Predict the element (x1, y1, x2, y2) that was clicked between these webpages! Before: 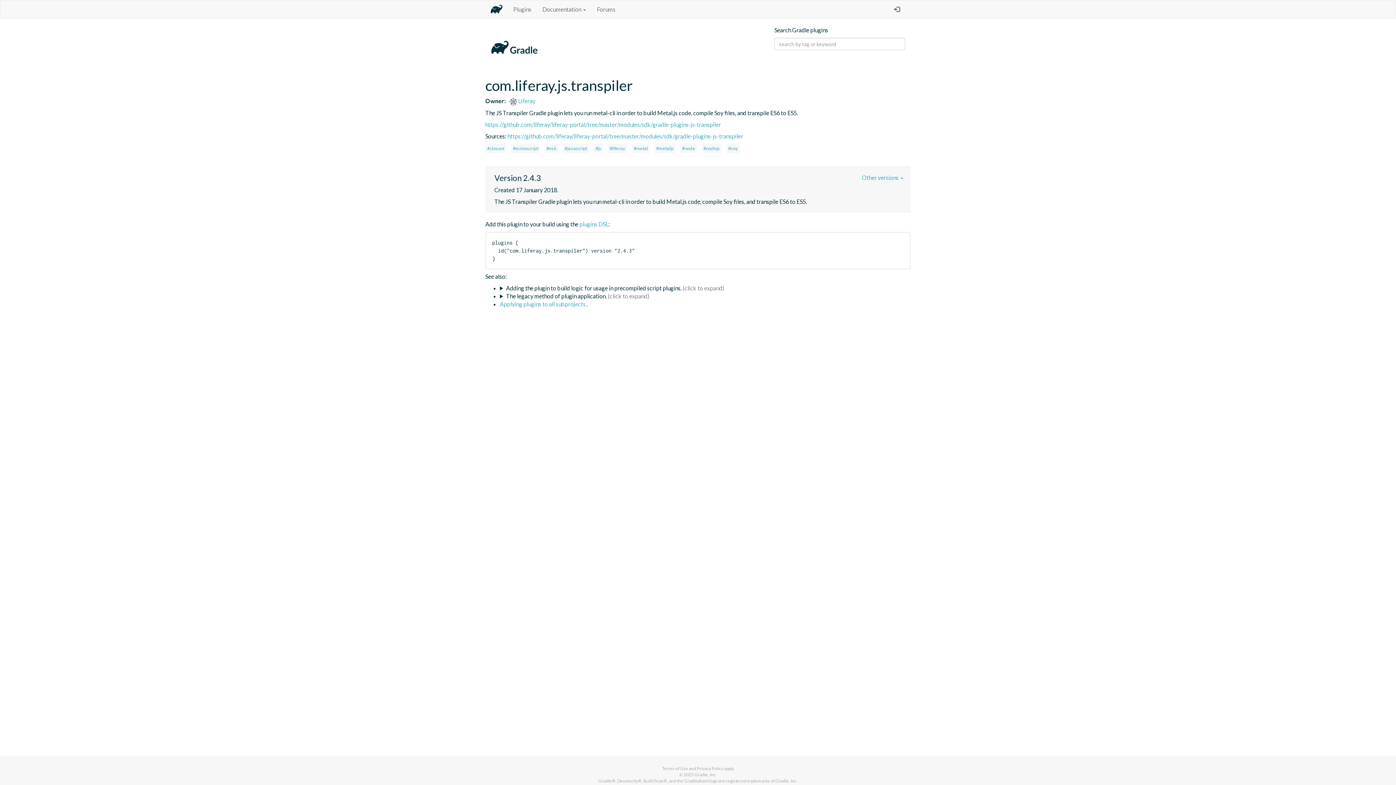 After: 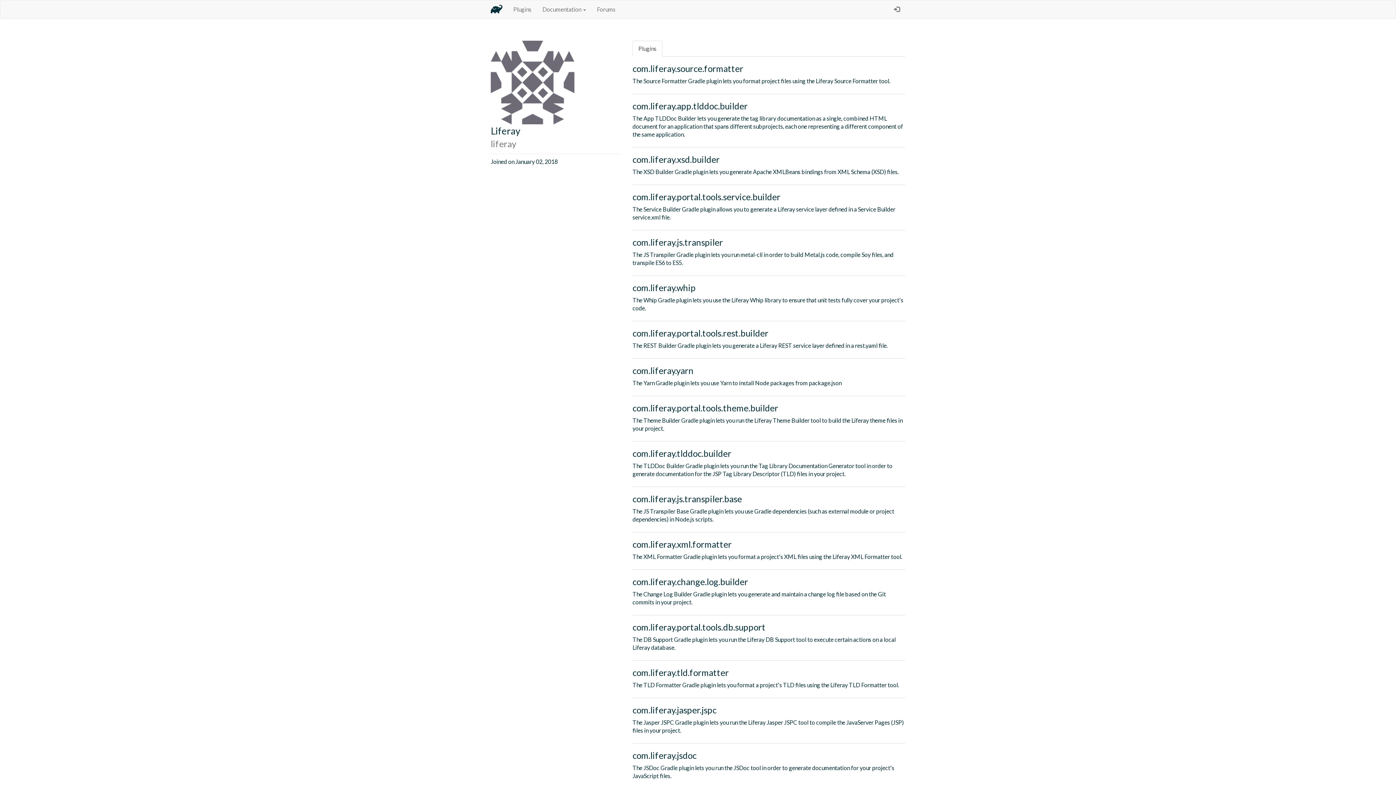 Action: label:  Liferay bbox: (506, 97, 535, 104)